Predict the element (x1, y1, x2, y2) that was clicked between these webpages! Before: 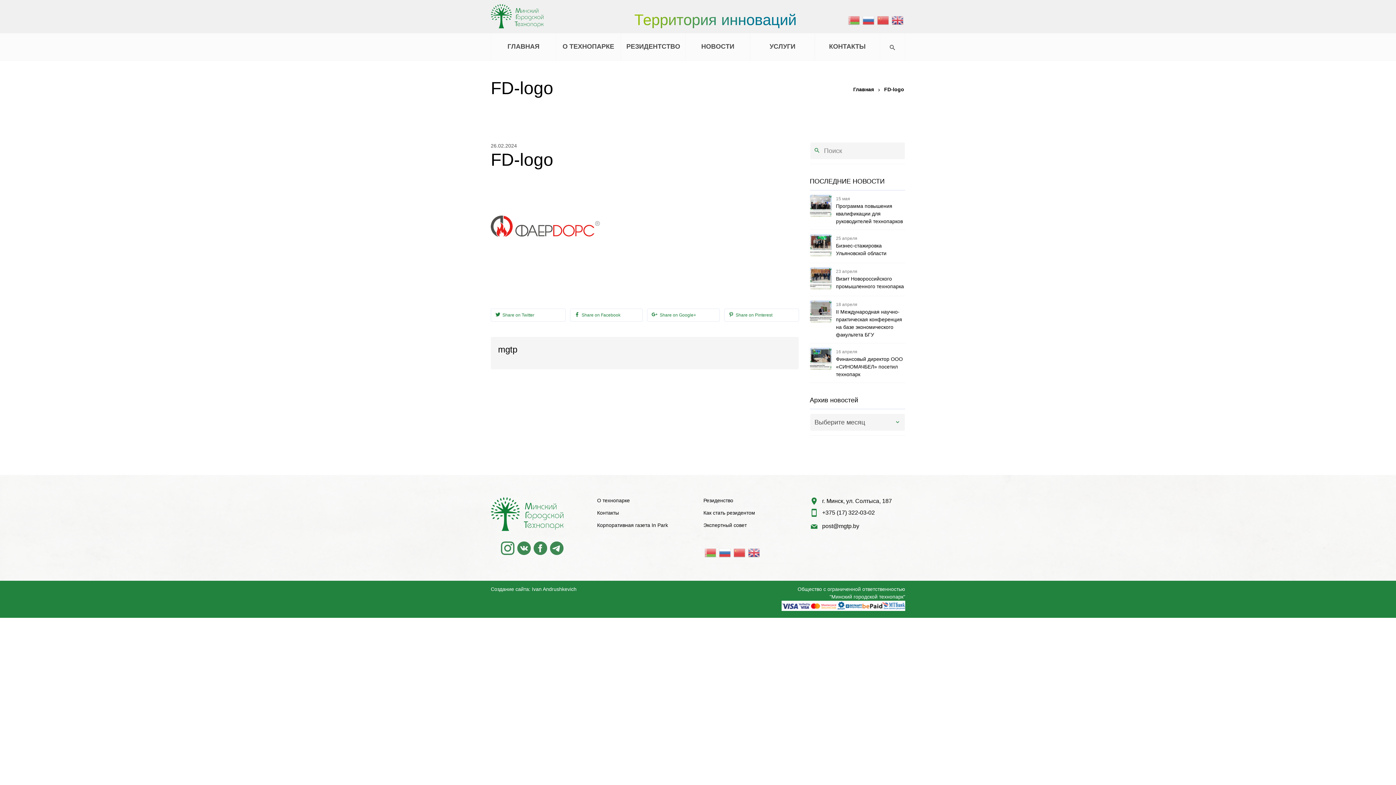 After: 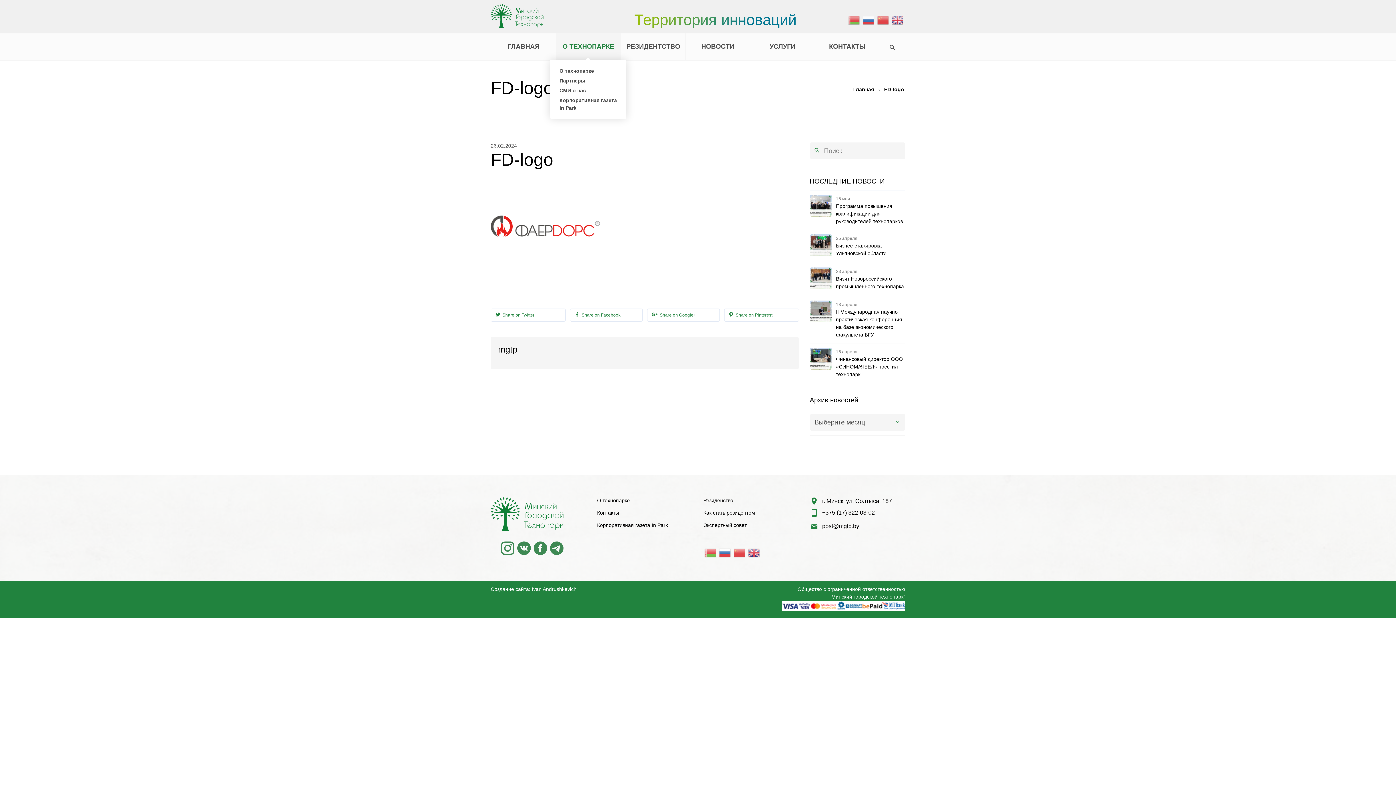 Action: bbox: (556, 33, 620, 60) label: О ТЕХНОПАРКЕ